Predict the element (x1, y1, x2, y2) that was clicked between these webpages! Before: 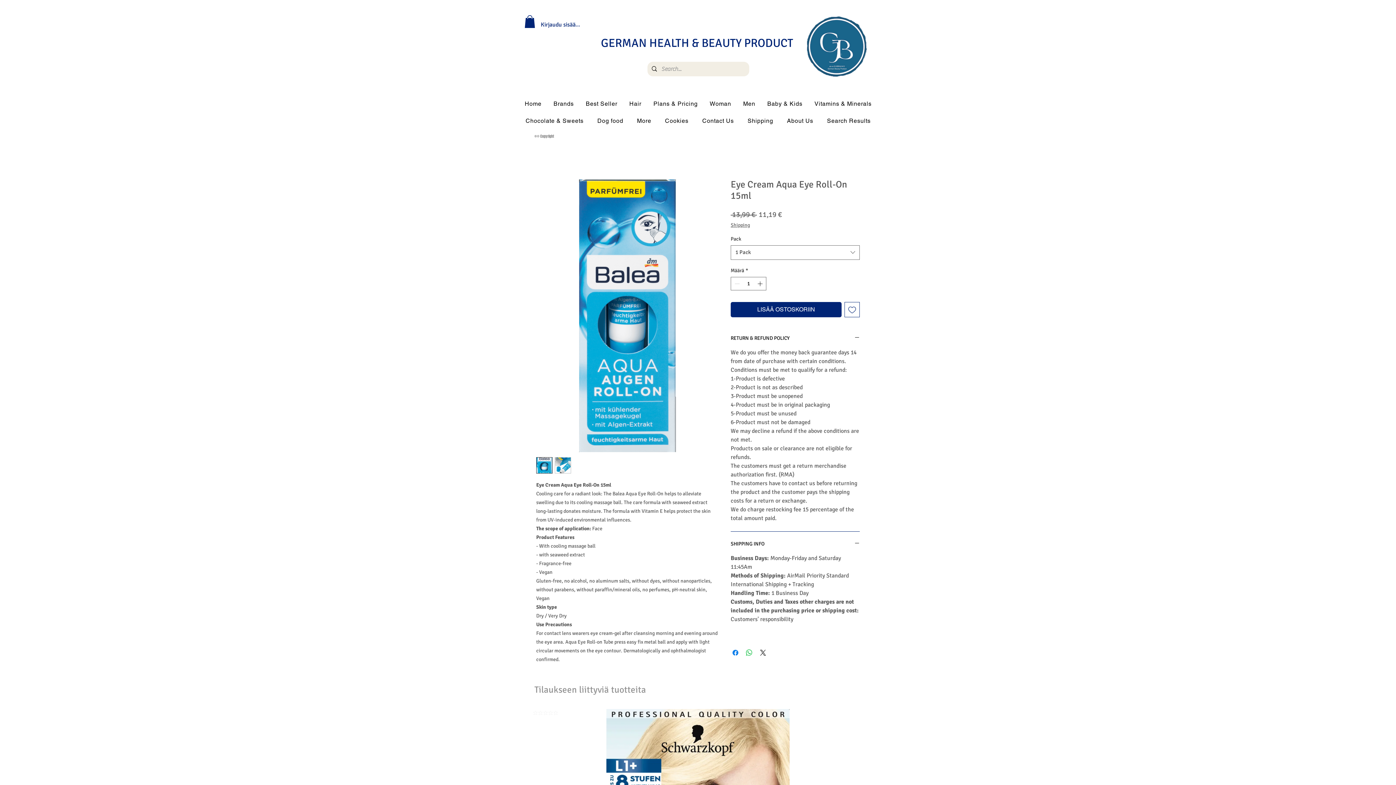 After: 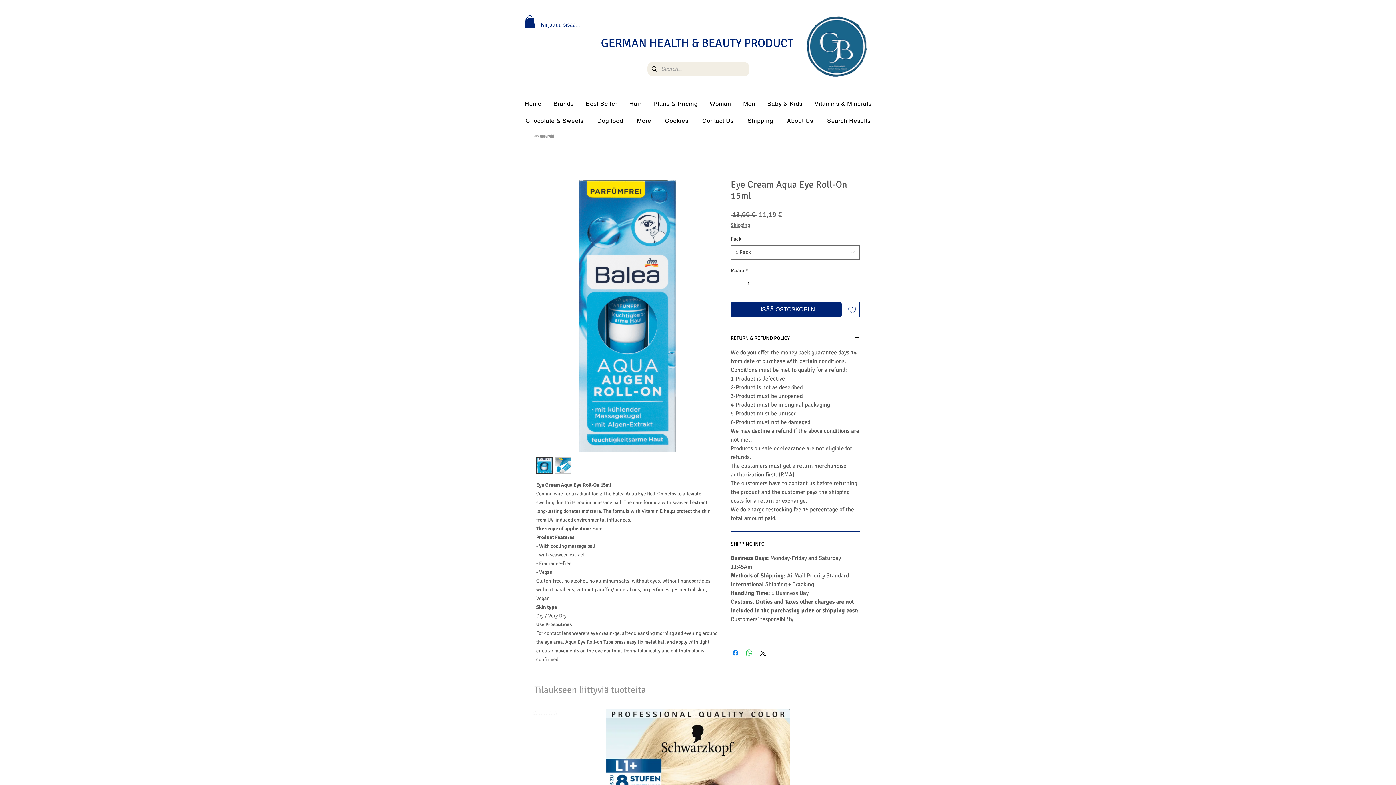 Action: bbox: (756, 277, 765, 290)